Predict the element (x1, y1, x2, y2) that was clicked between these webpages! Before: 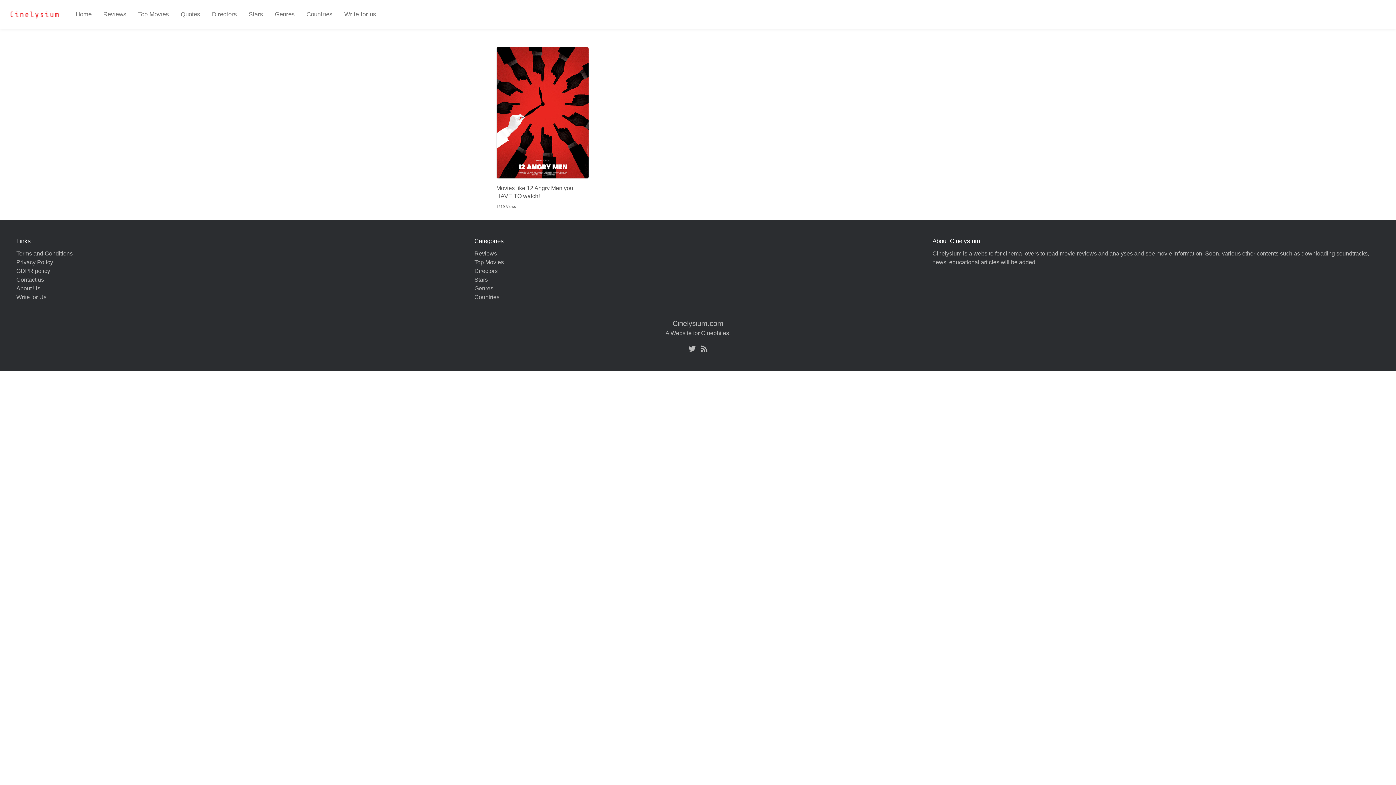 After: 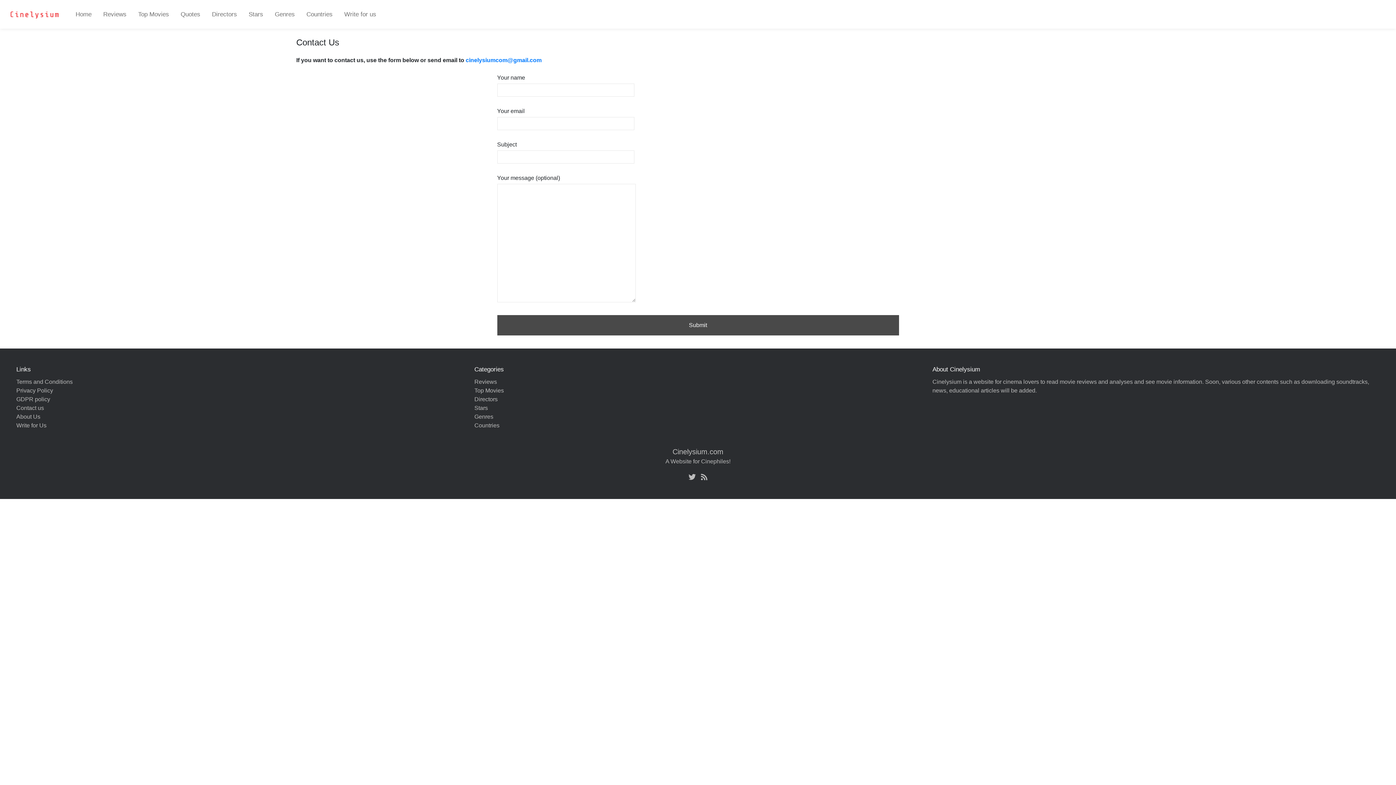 Action: label: Contact us bbox: (16, 276, 44, 283)